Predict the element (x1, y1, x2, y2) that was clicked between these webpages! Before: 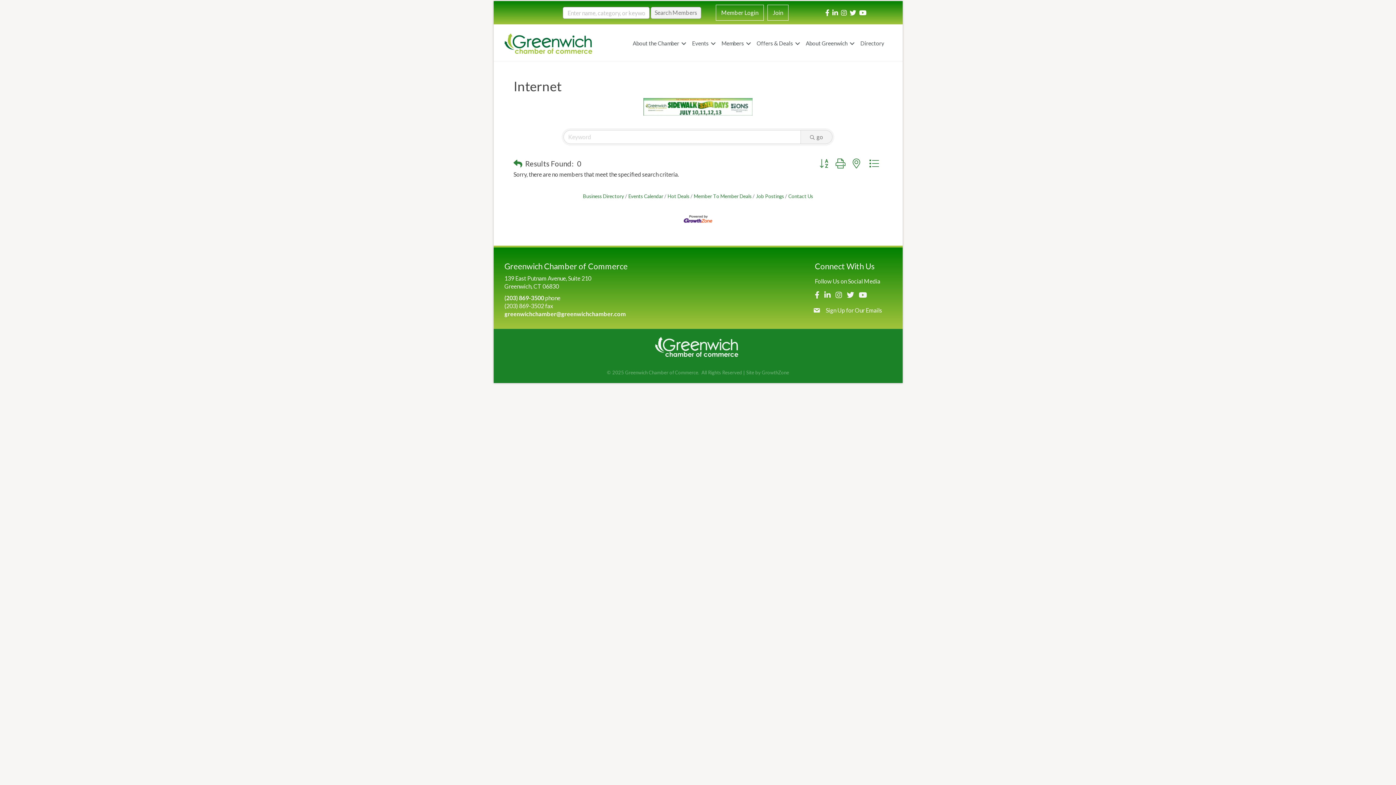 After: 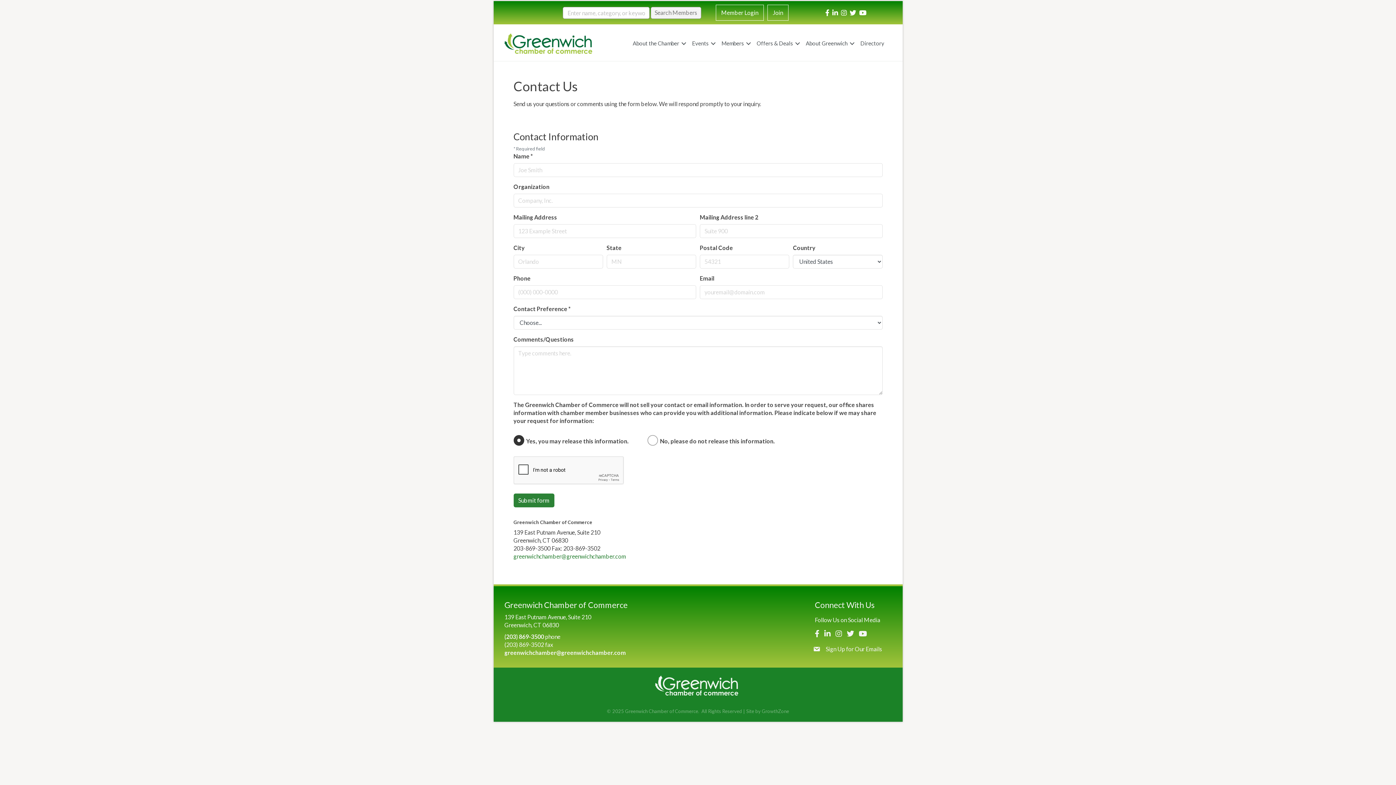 Action: label: Contact Us bbox: (785, 193, 813, 199)